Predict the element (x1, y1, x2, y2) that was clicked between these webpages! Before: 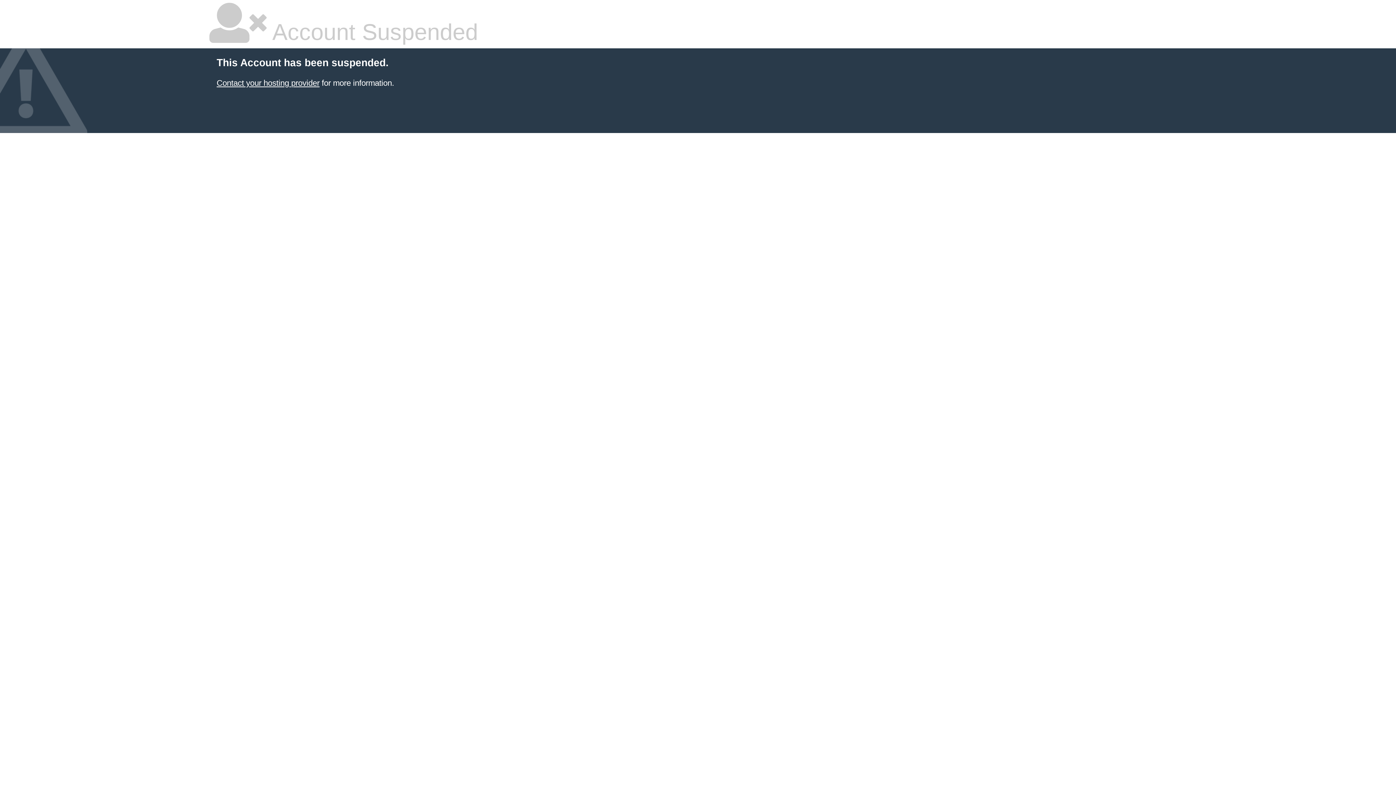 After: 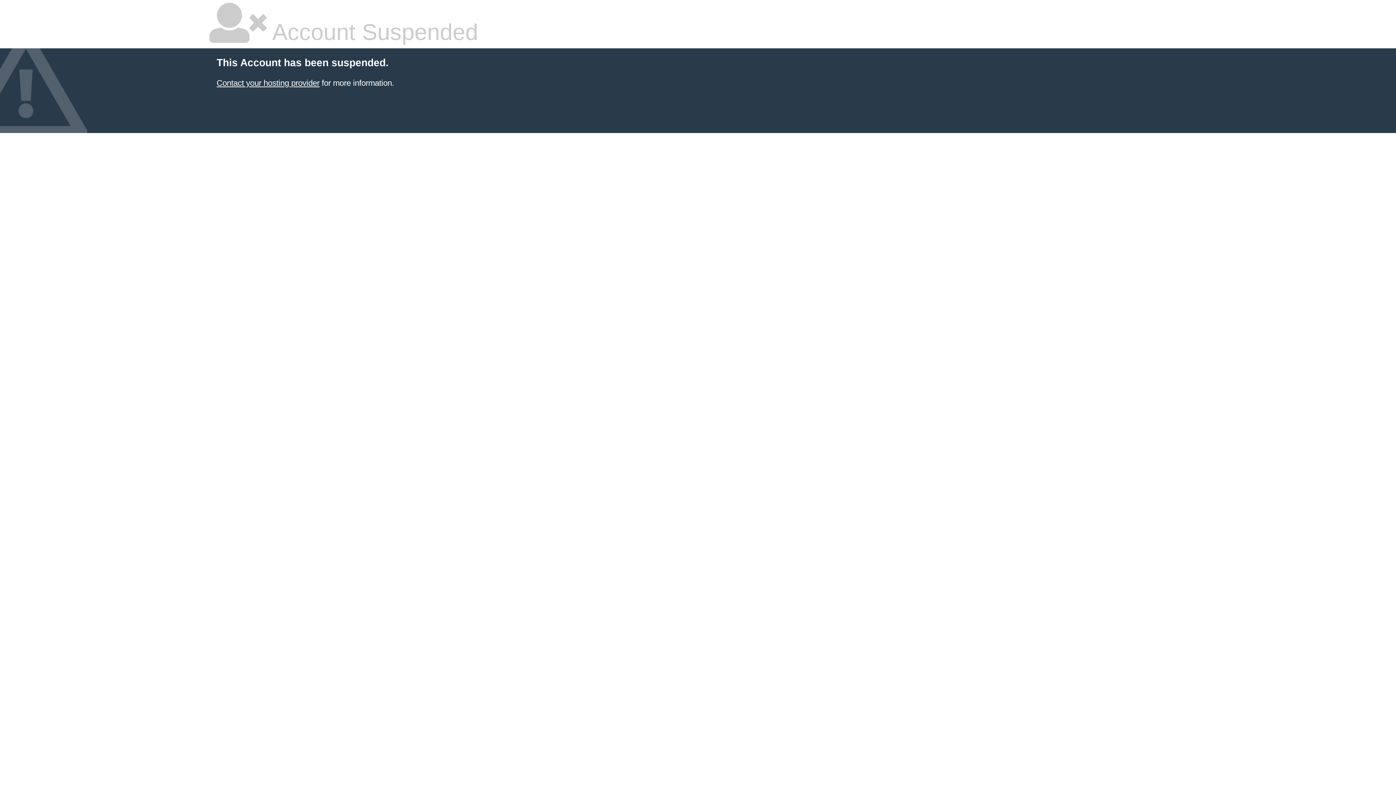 Action: bbox: (216, 78, 319, 87) label: Contact your hosting provider